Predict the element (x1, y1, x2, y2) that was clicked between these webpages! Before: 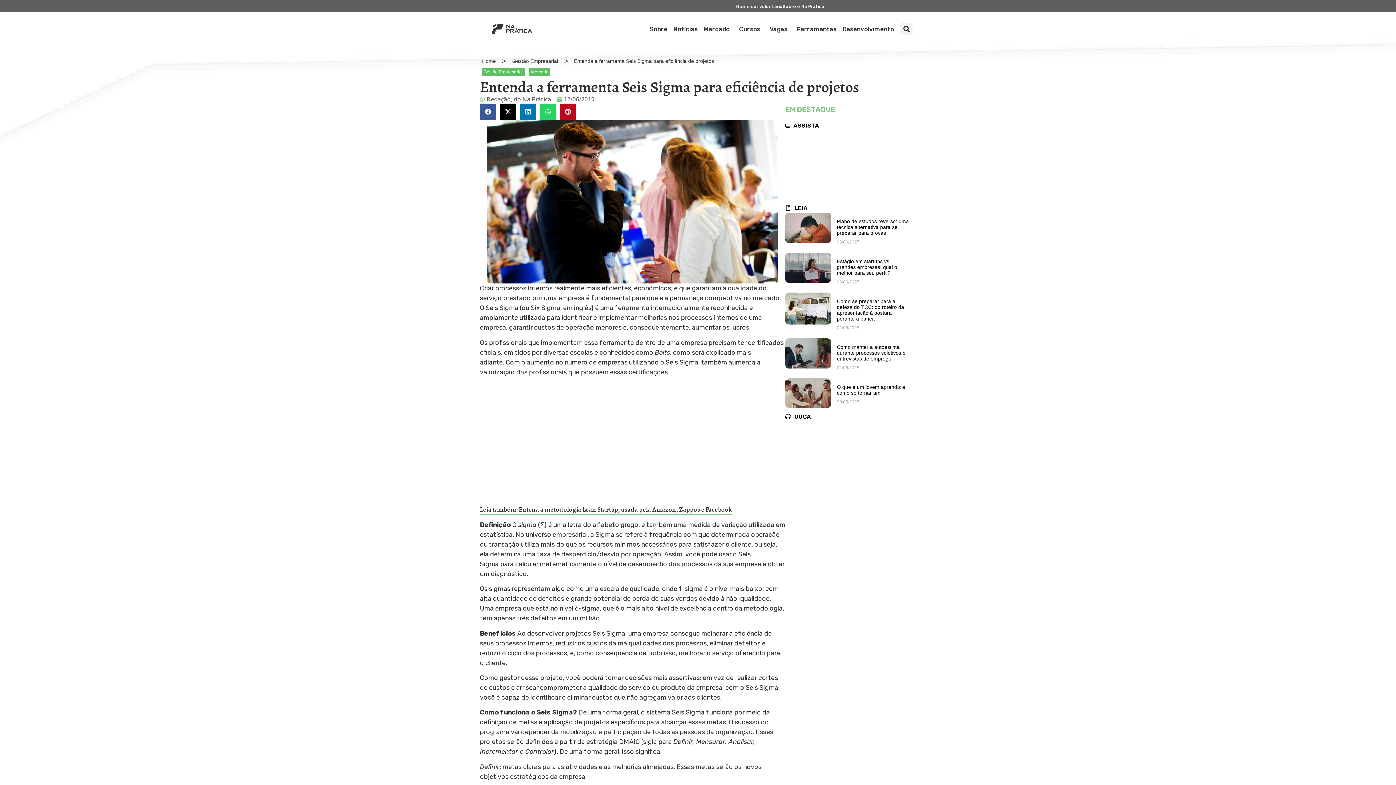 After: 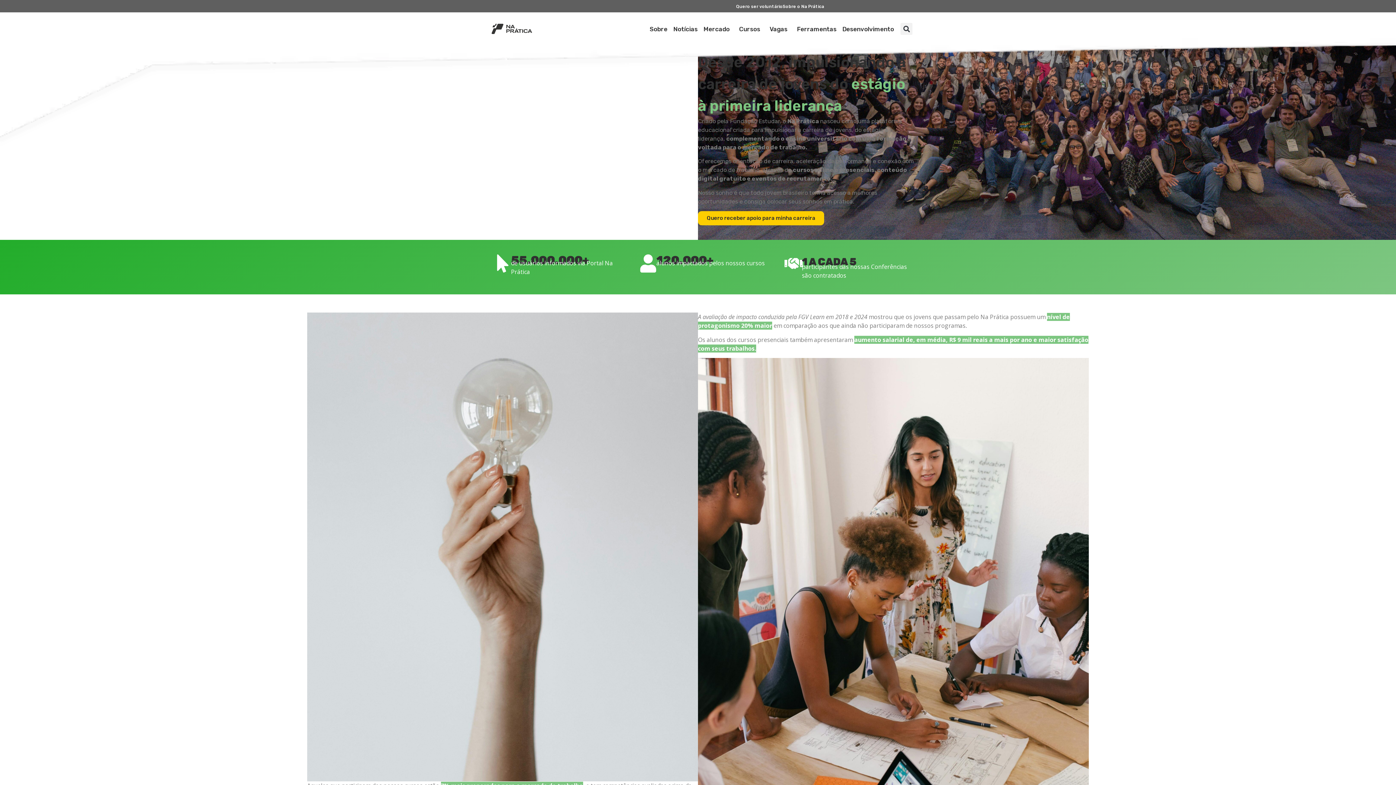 Action: label: Sobre bbox: (646, 23, 670, 34)